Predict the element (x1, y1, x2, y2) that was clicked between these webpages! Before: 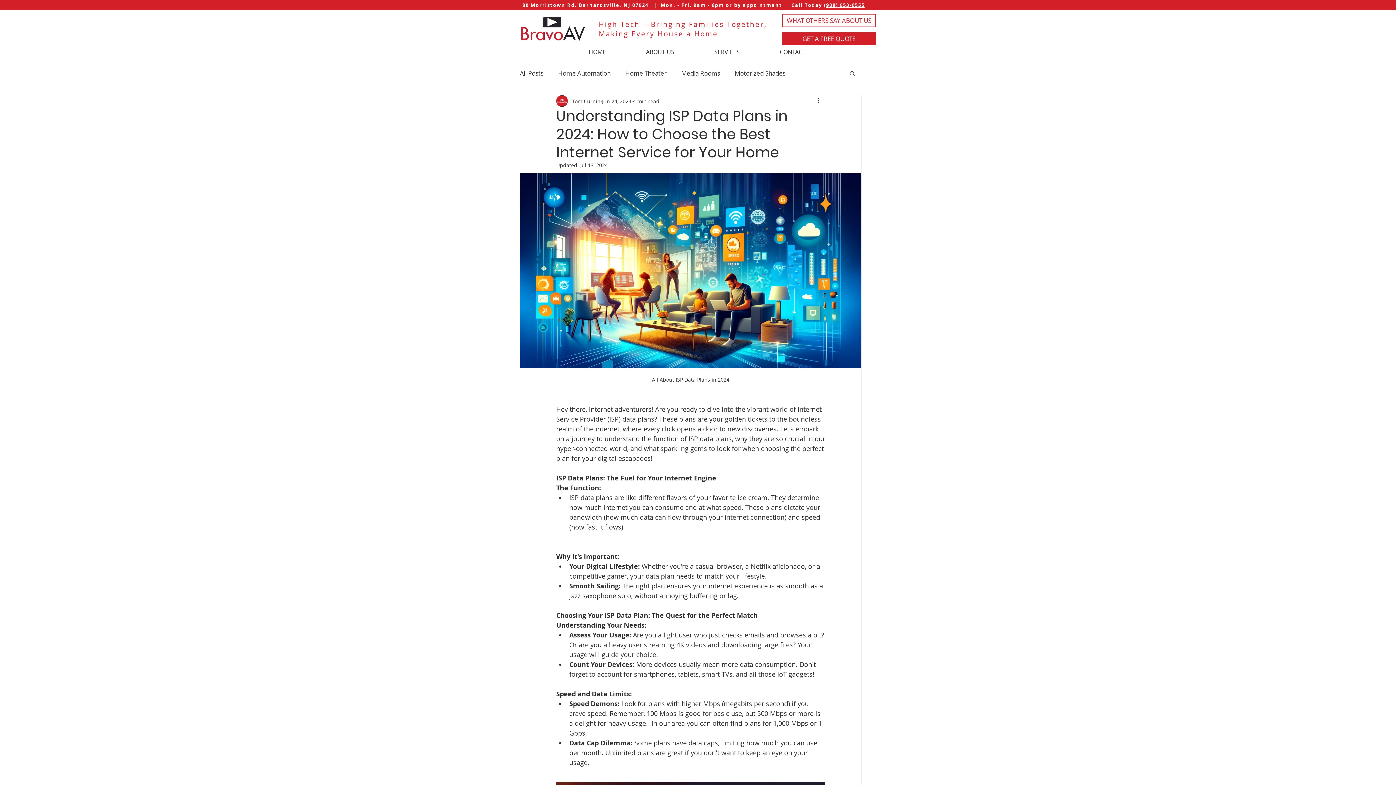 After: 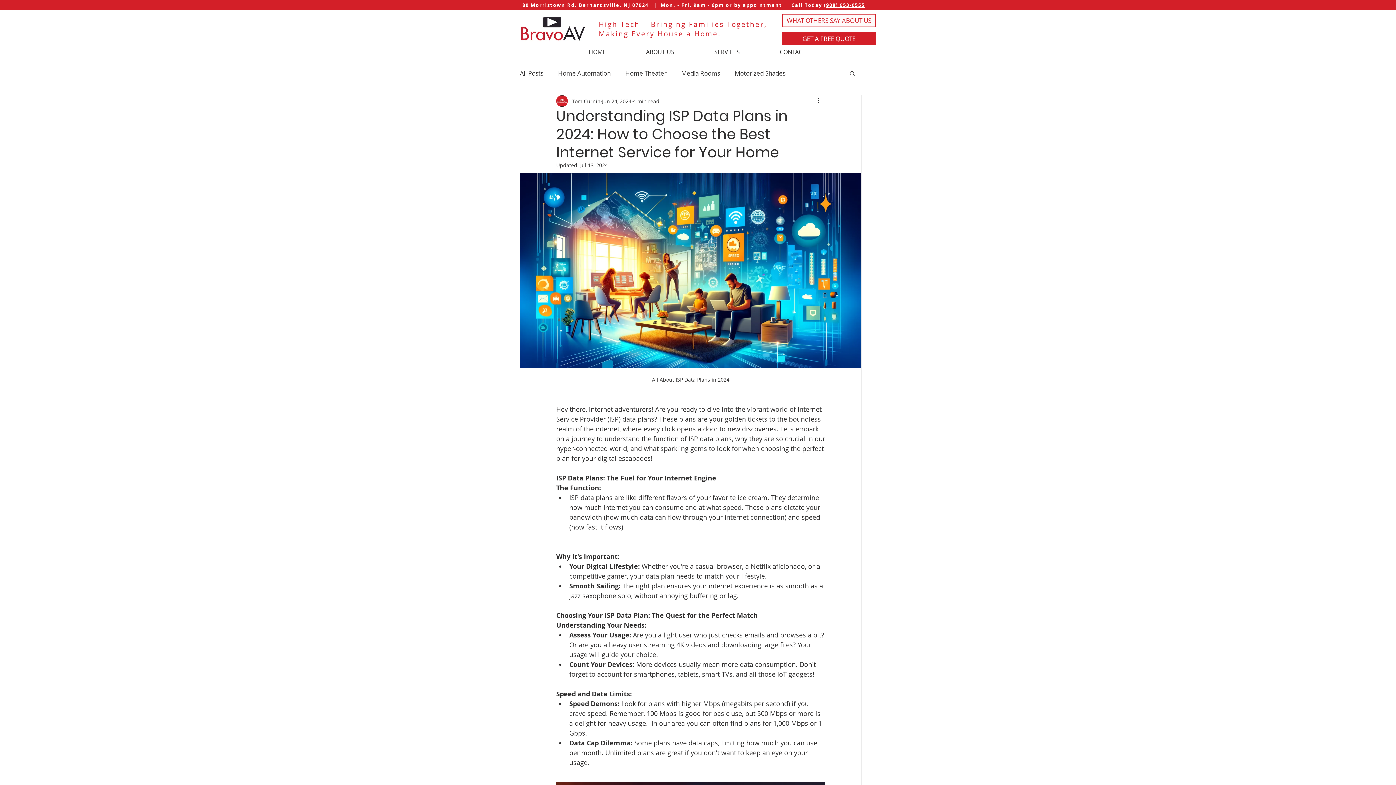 Action: label: Search bbox: (849, 70, 856, 76)